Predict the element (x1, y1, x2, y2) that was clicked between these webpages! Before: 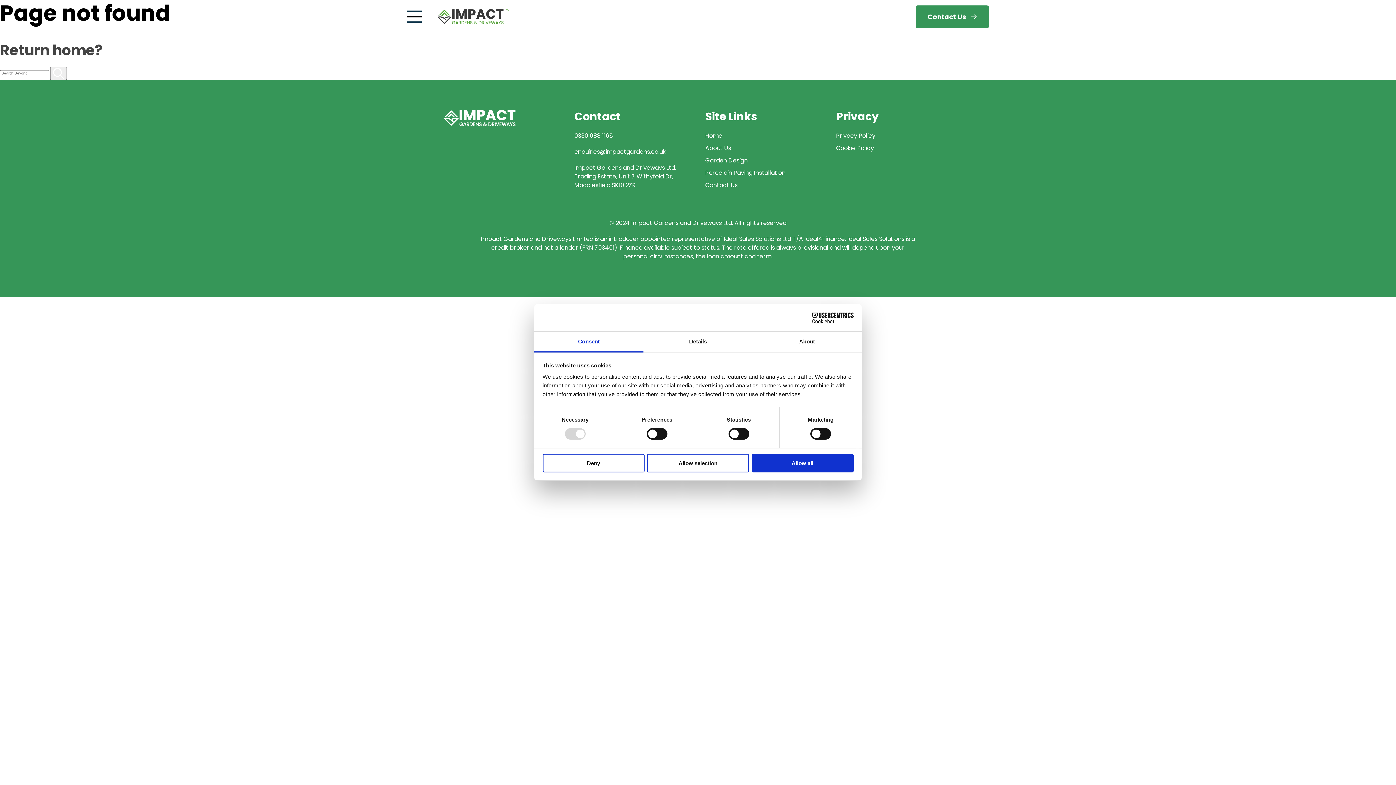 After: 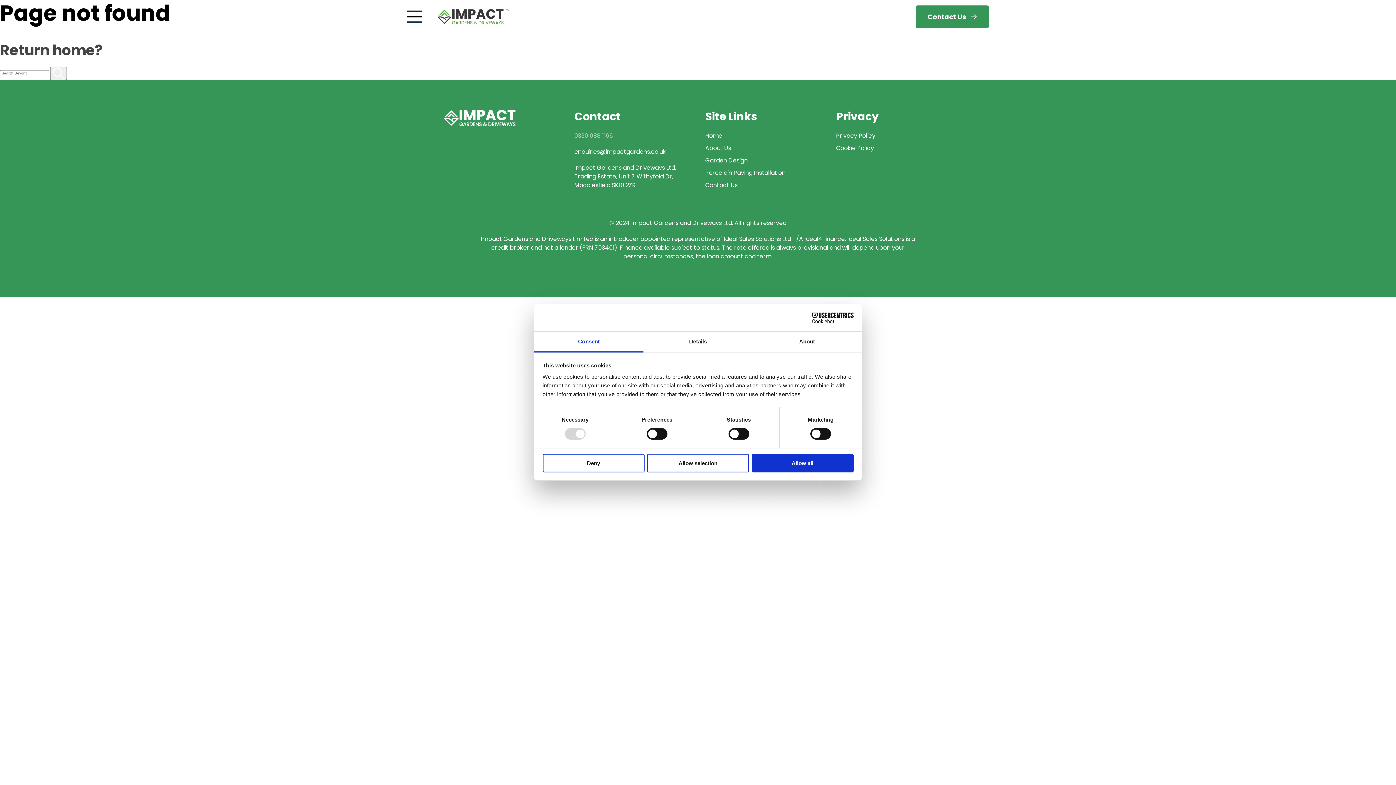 Action: label: 0330 088 1165 bbox: (574, 131, 613, 140)